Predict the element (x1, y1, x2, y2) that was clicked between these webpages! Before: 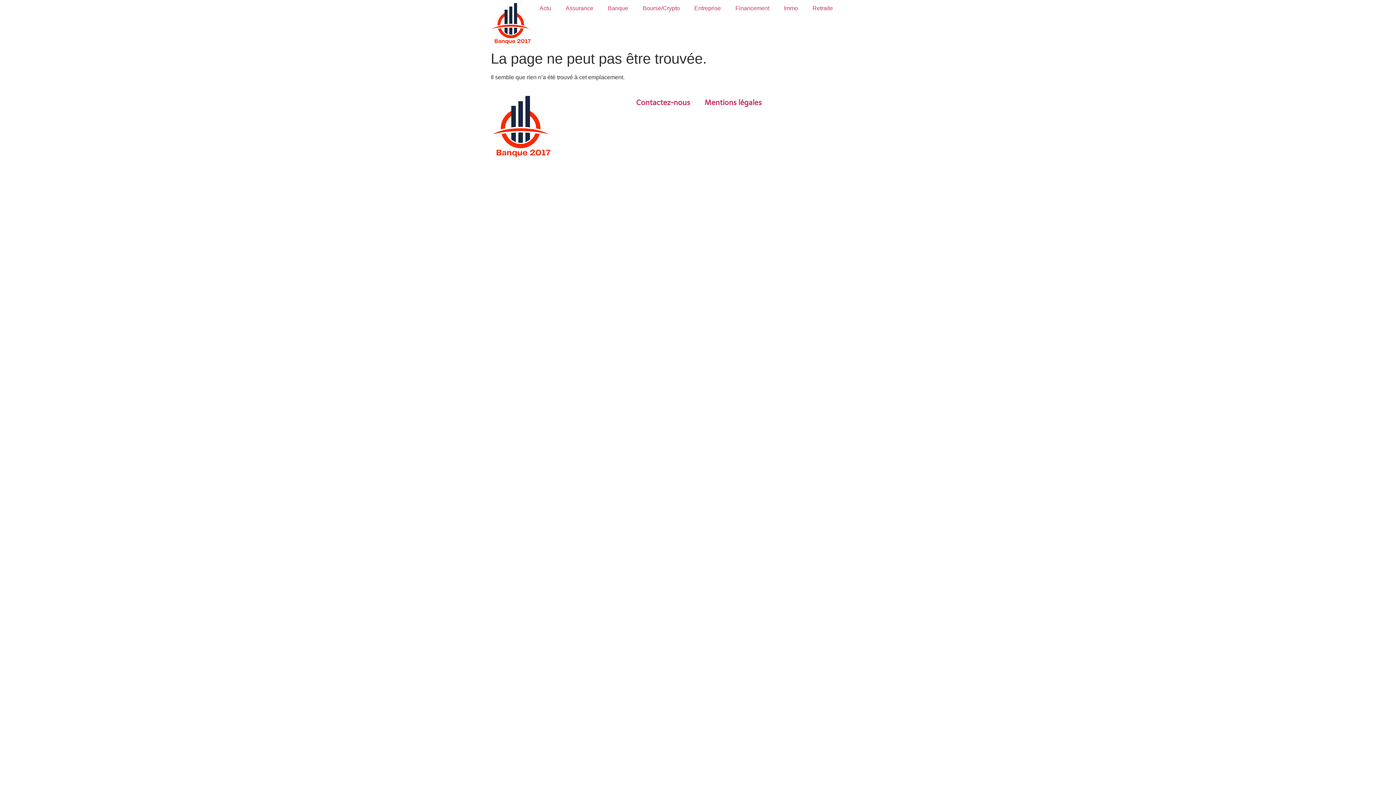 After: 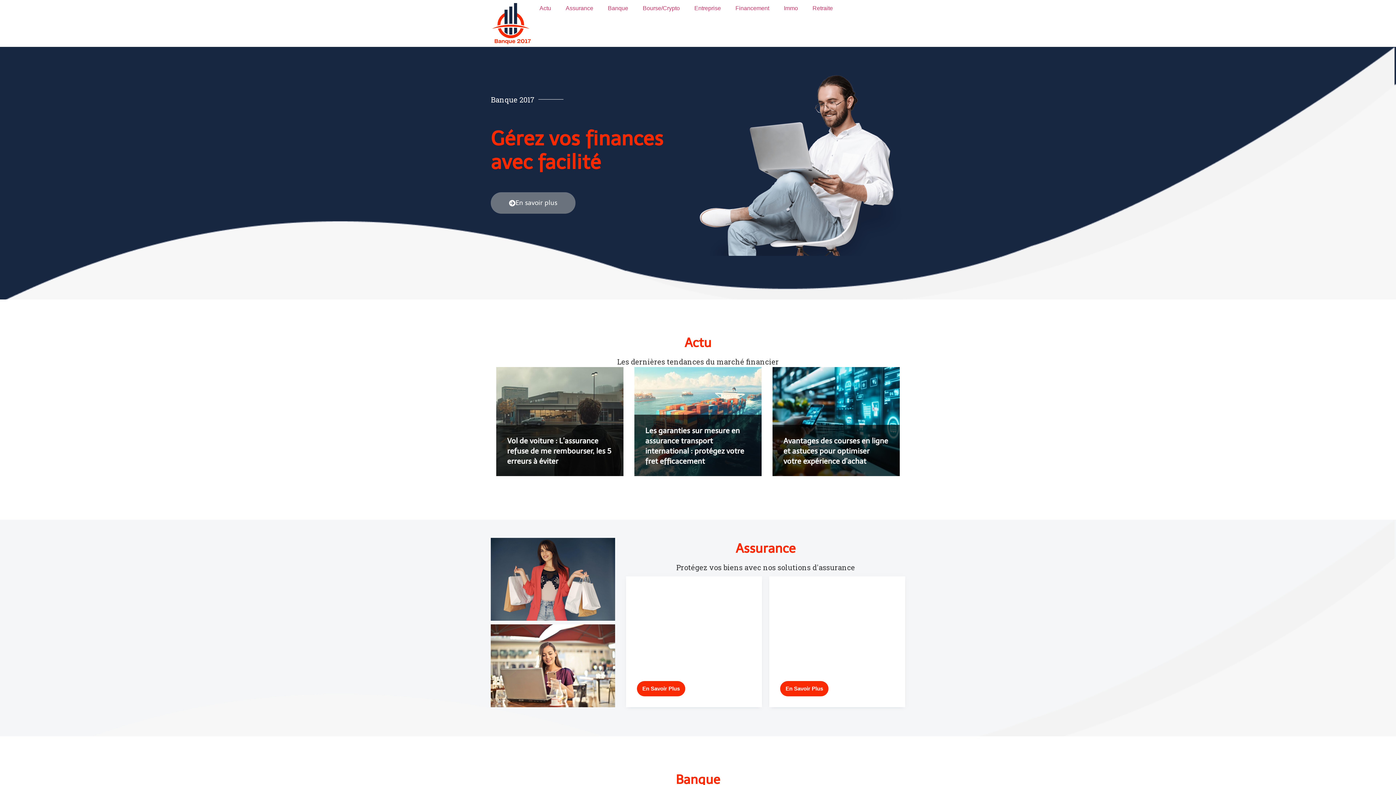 Action: bbox: (490, 94, 614, 158)